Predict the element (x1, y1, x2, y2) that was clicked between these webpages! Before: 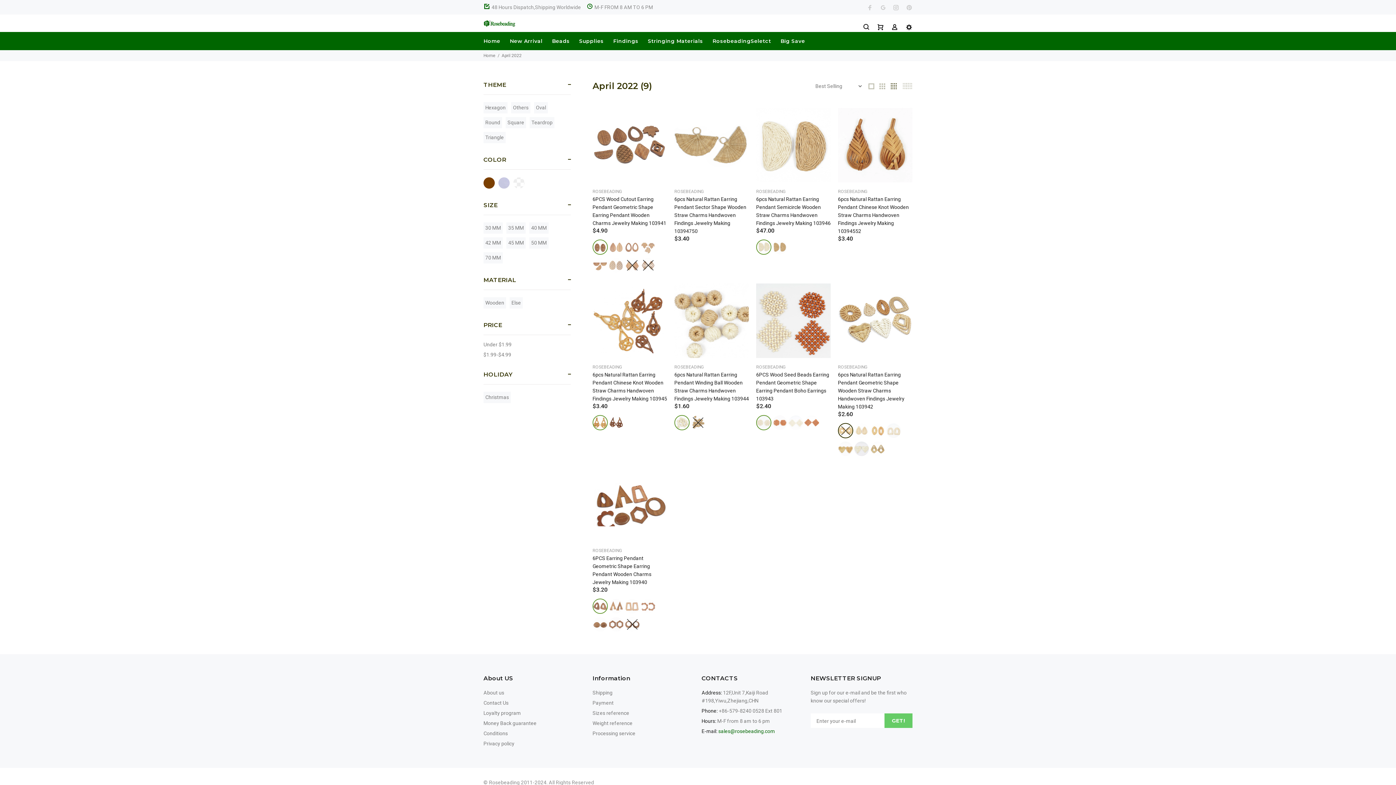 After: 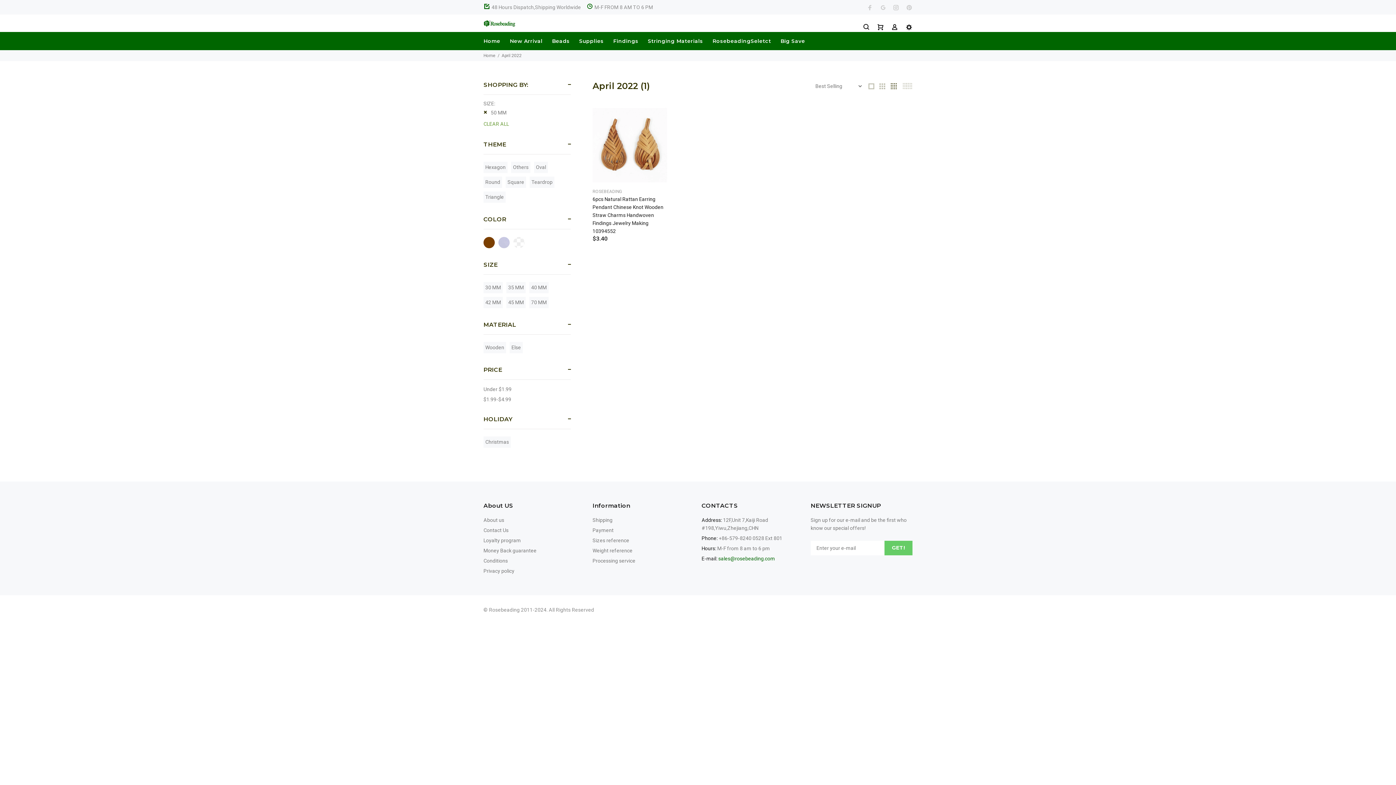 Action: bbox: (529, 237, 548, 248) label: 50 MM